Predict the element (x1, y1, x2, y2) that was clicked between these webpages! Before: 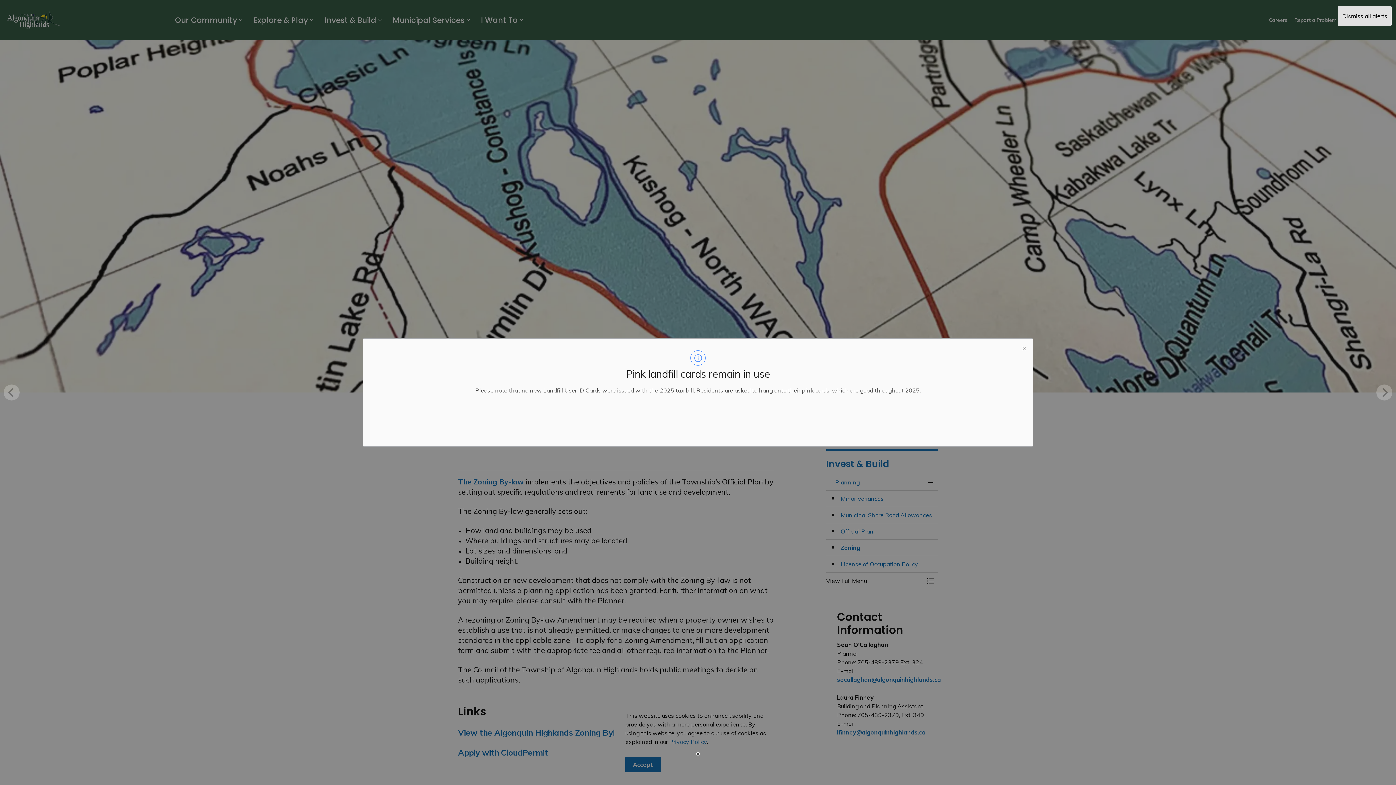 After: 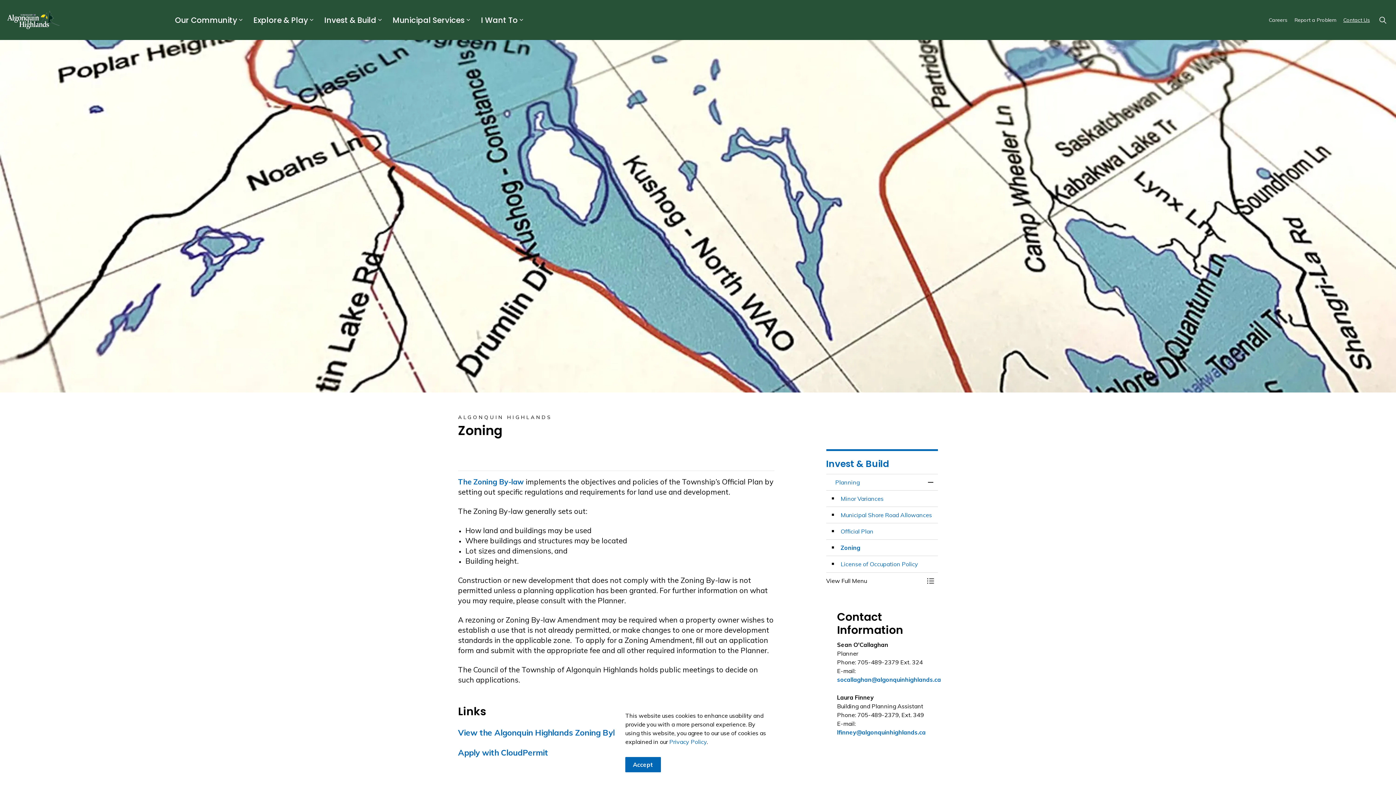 Action: bbox: (1338, 5, 1392, 26) label: Dismiss all alerts